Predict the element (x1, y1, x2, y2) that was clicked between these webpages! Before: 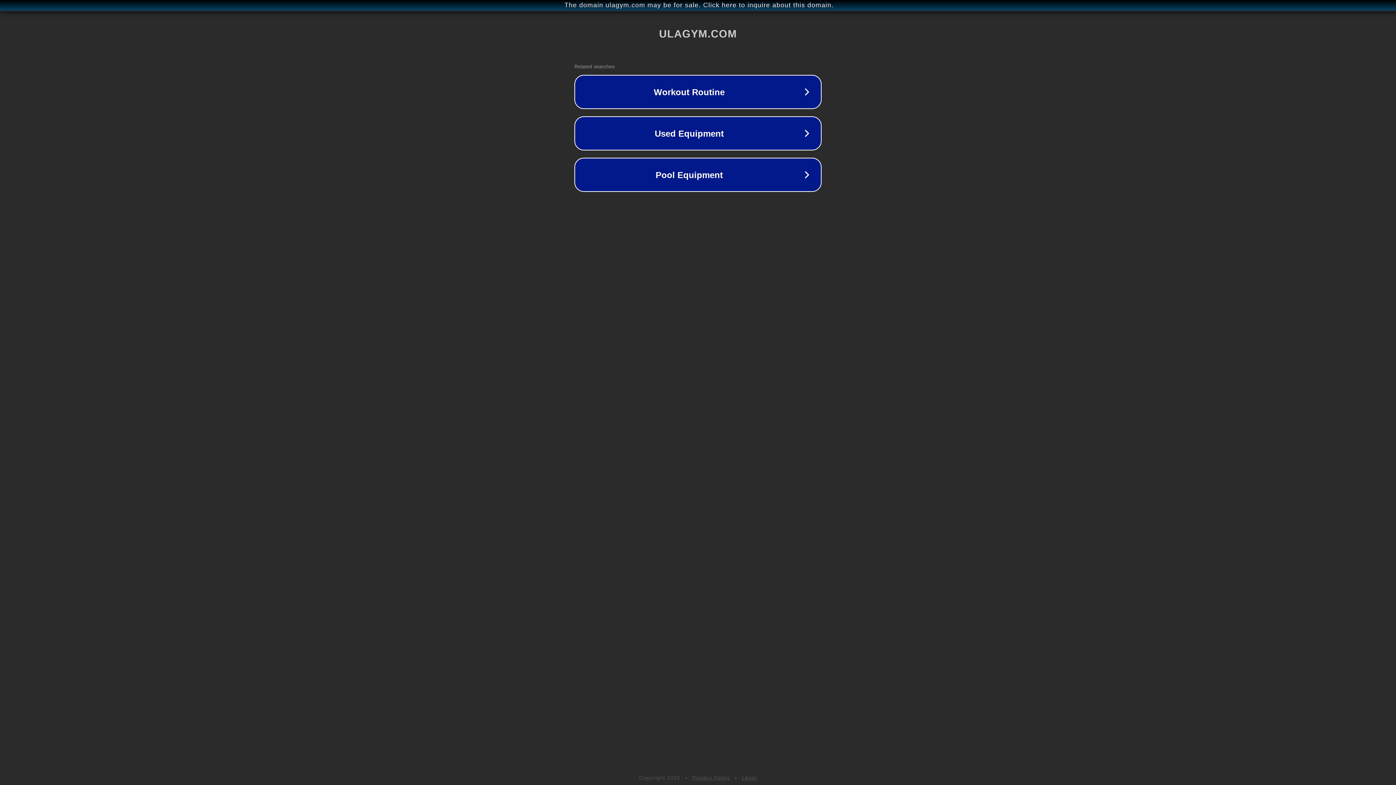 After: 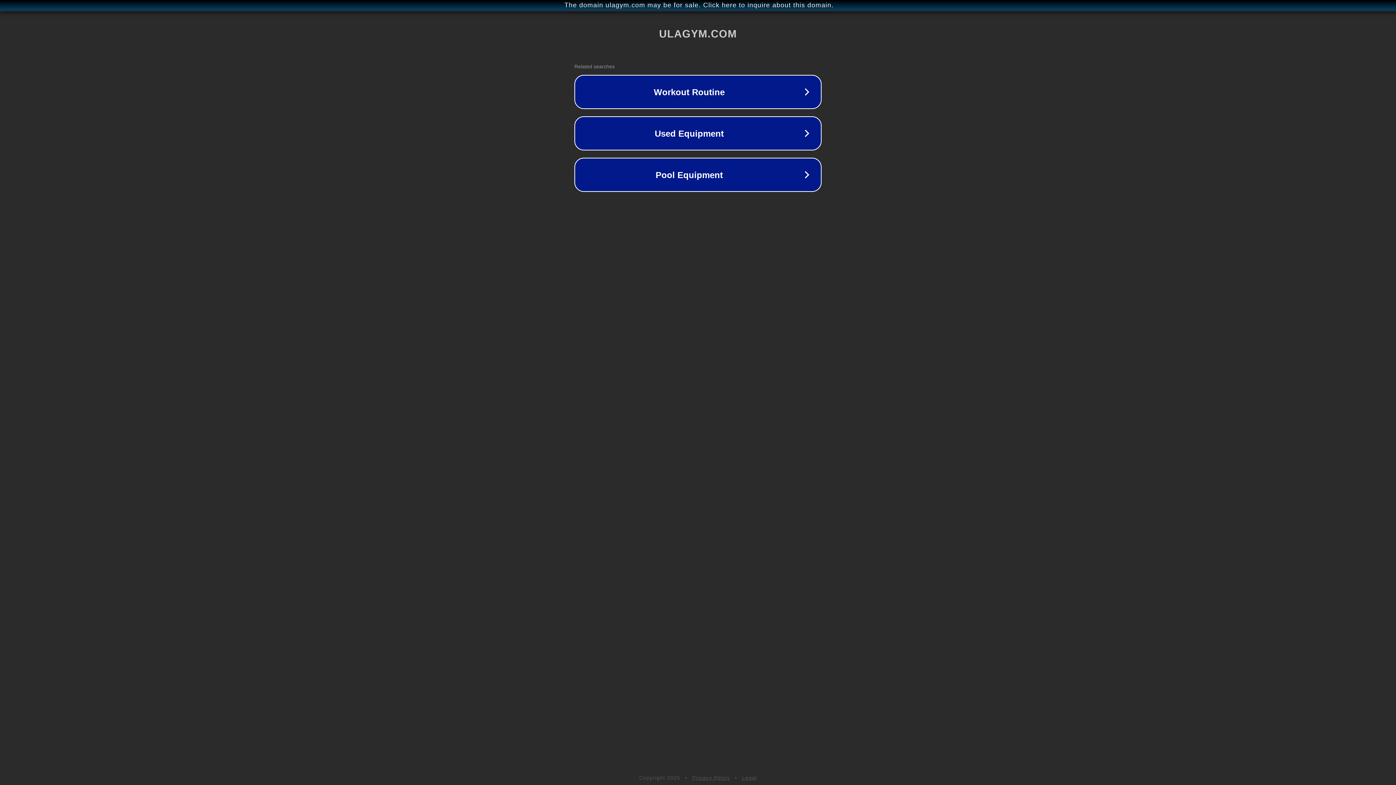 Action: bbox: (692, 775, 730, 781) label: Privacy Policy